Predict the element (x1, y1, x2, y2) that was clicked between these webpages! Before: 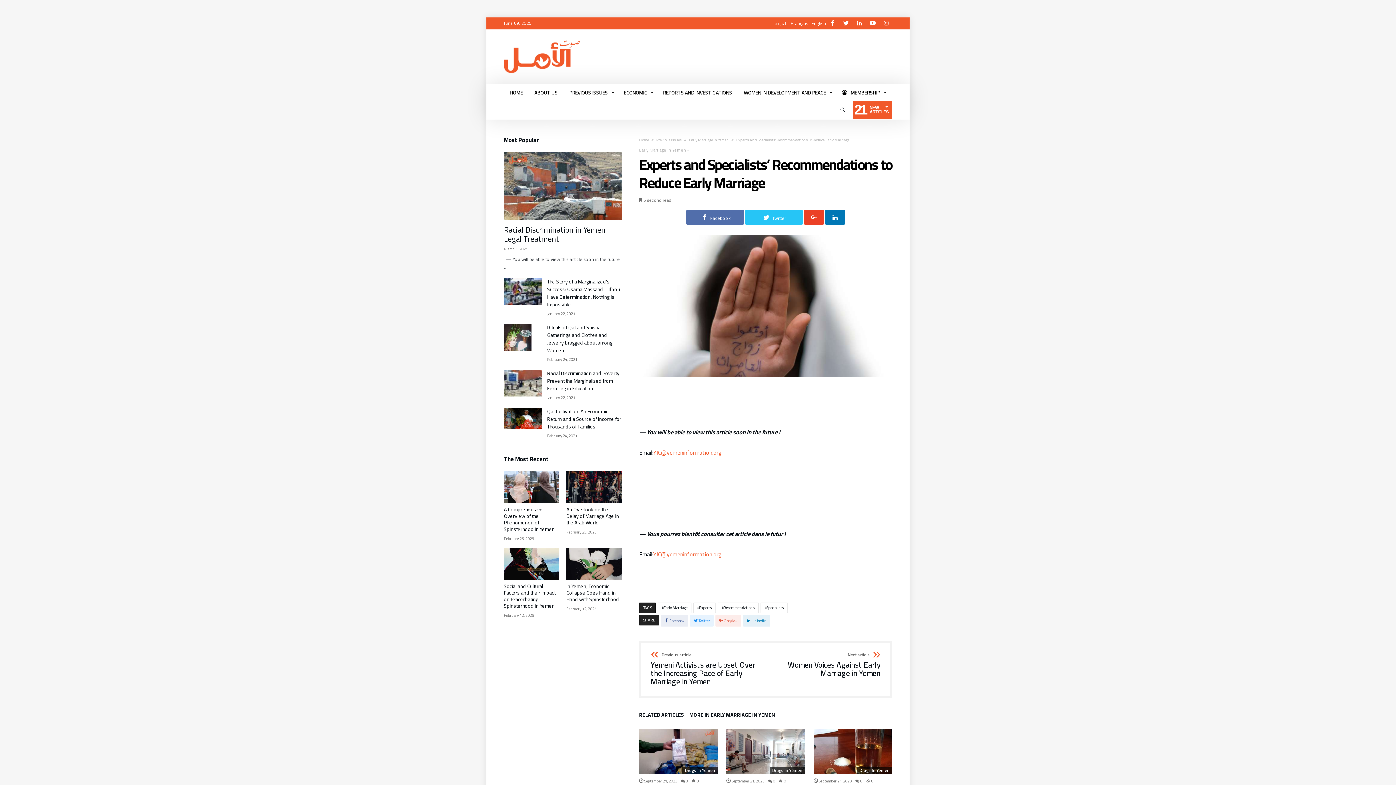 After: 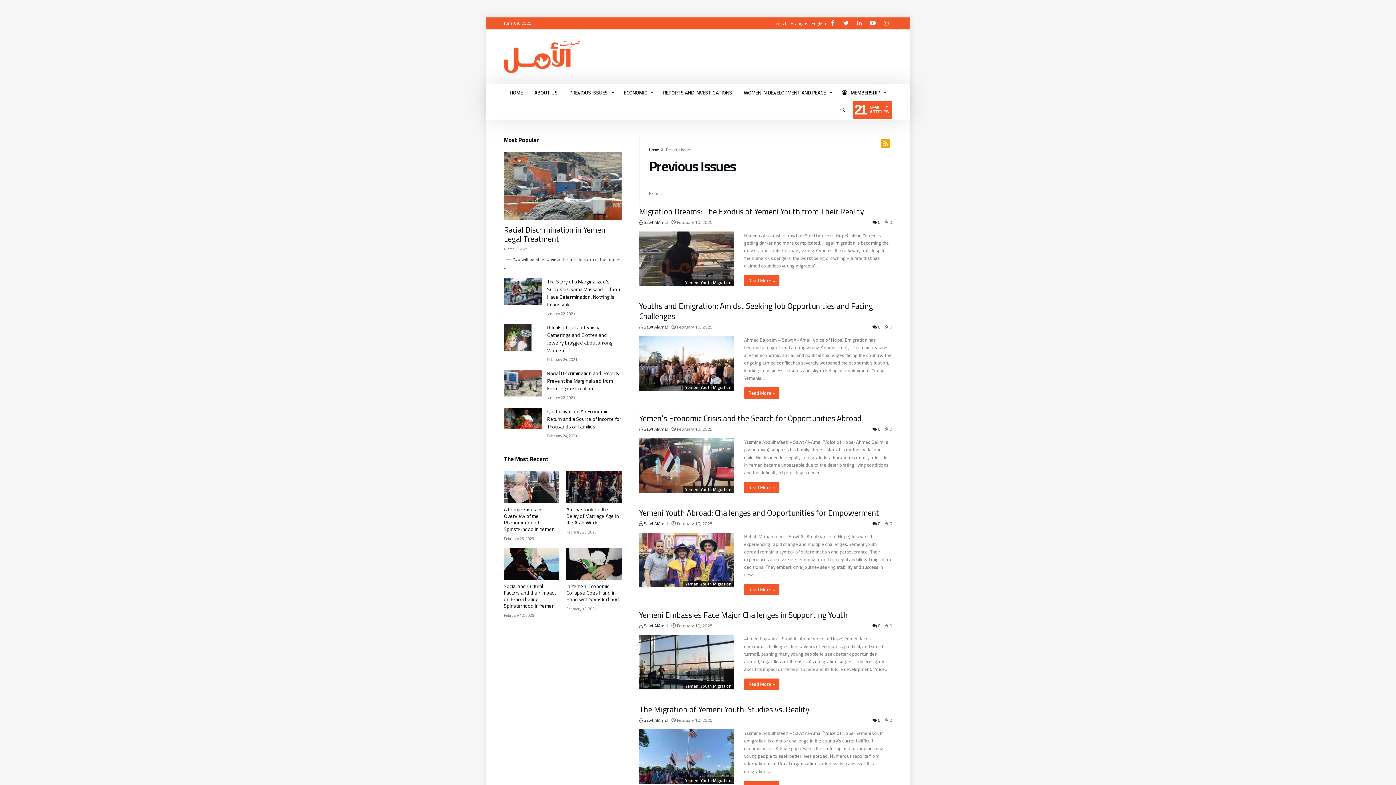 Action: label: Previous Issues bbox: (656, 136, 681, 143)